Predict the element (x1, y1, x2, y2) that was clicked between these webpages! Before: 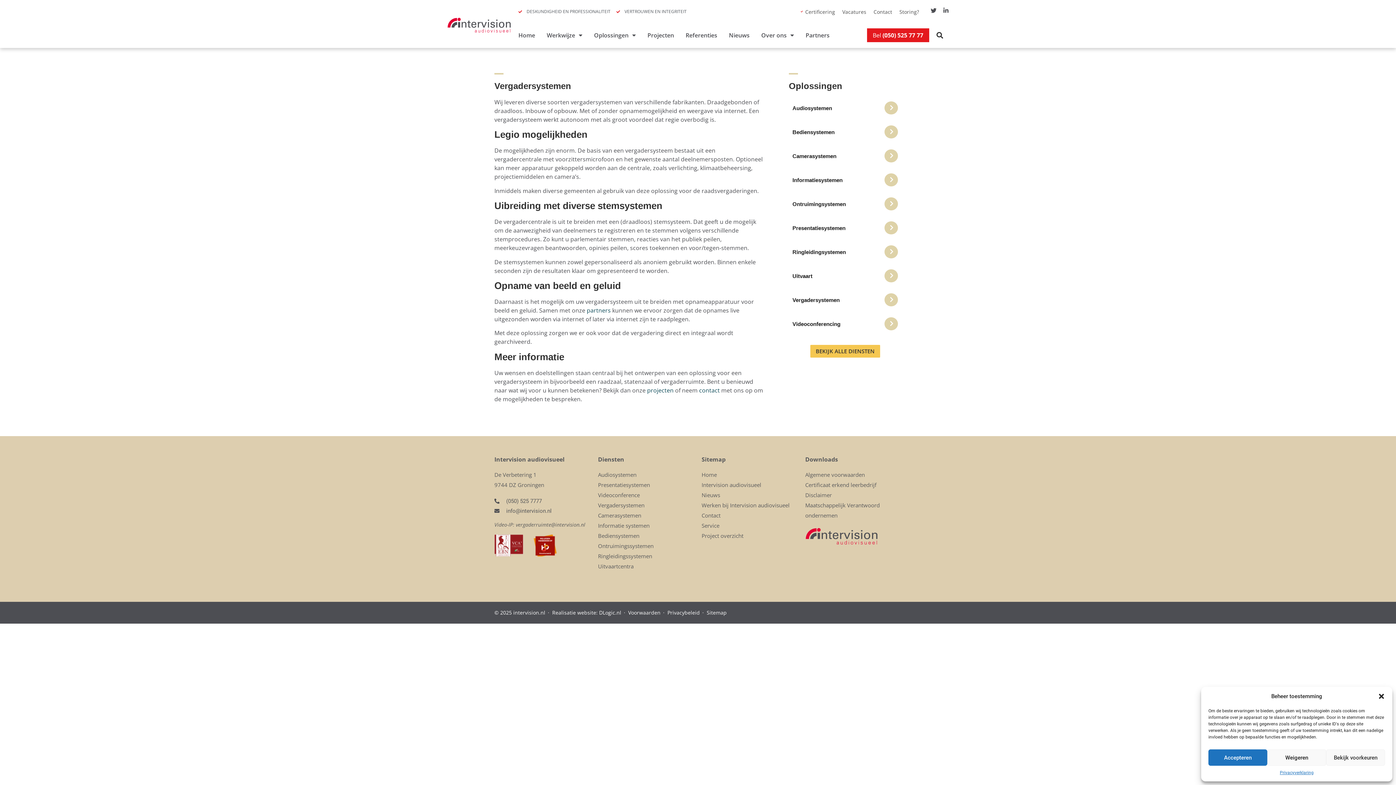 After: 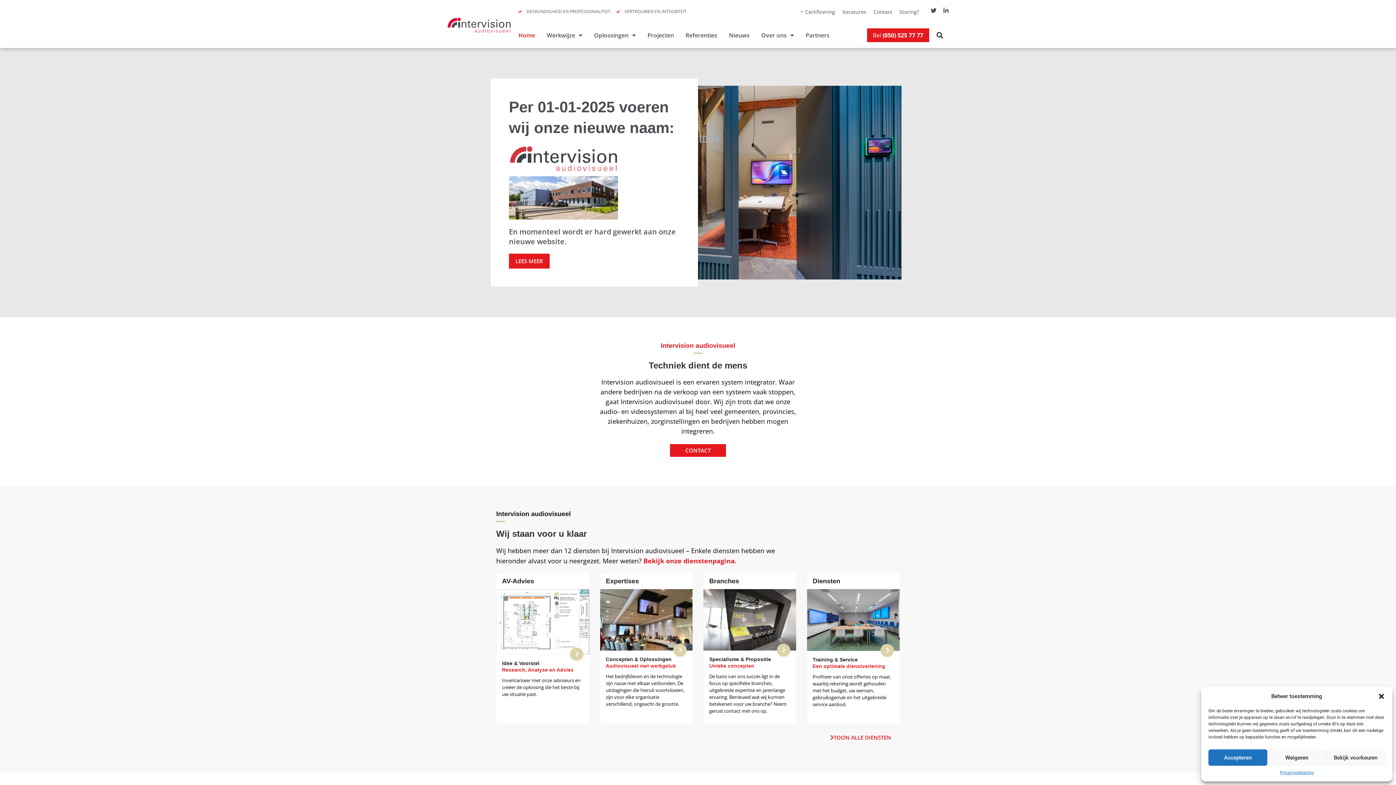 Action: bbox: (805, 528, 878, 545)